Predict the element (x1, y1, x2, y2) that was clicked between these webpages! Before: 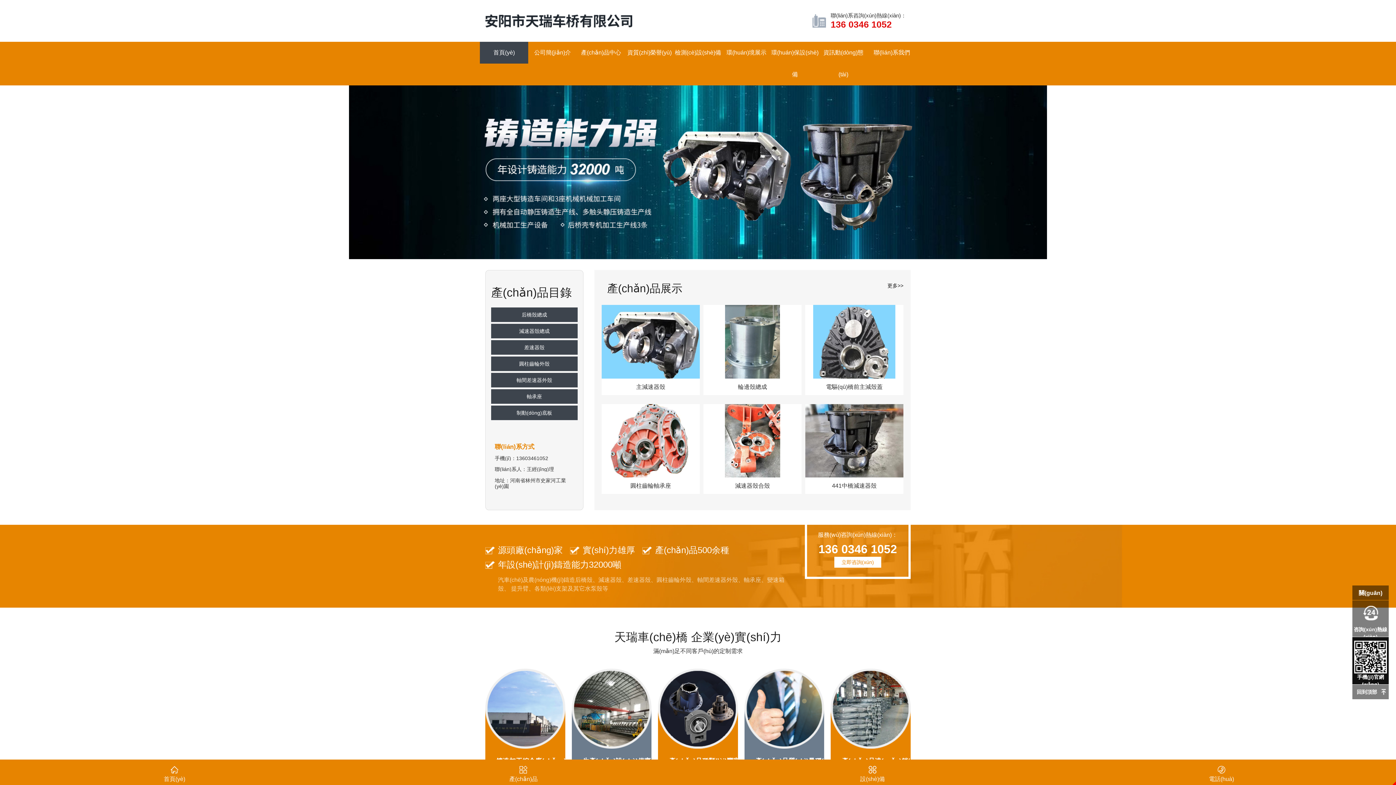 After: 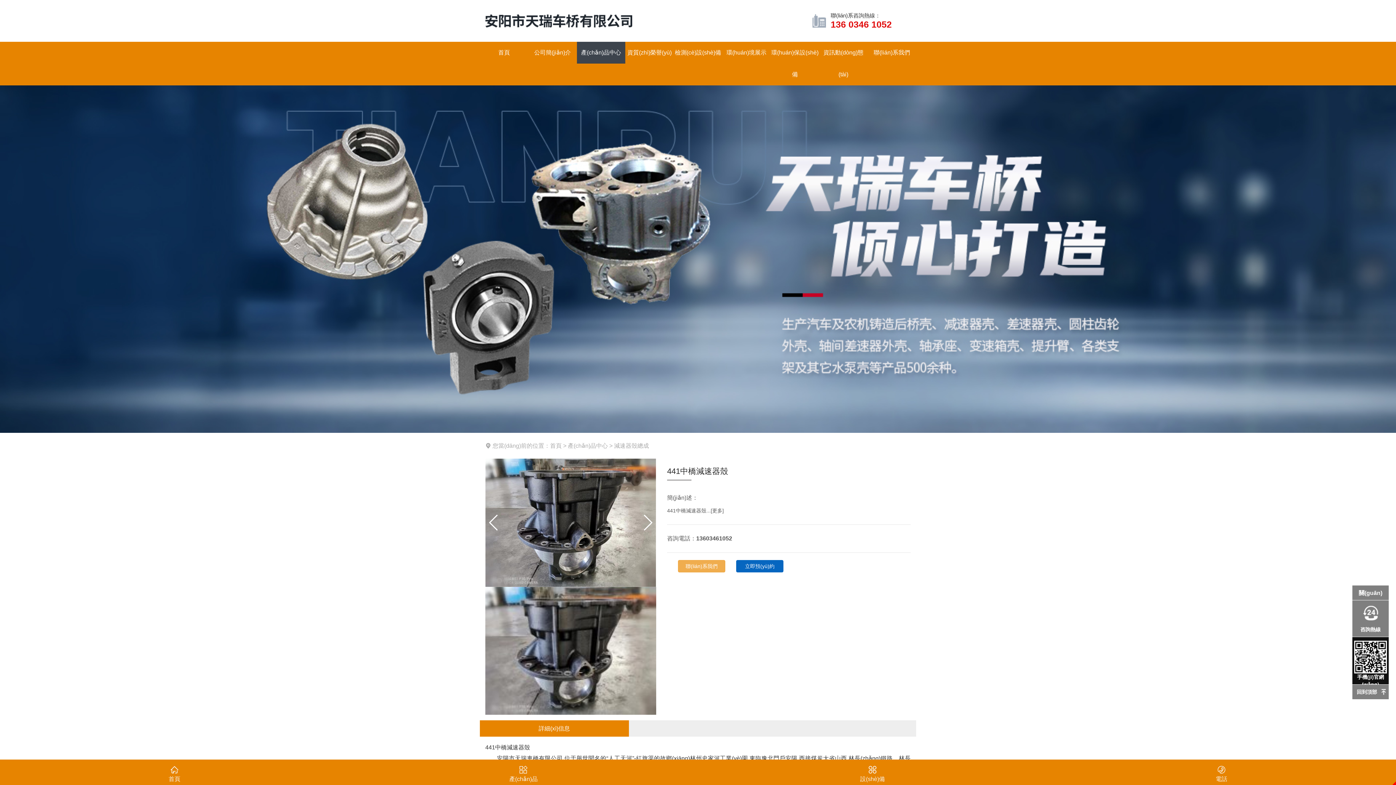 Action: bbox: (805, 404, 903, 494) label: 441中橋減速器殼